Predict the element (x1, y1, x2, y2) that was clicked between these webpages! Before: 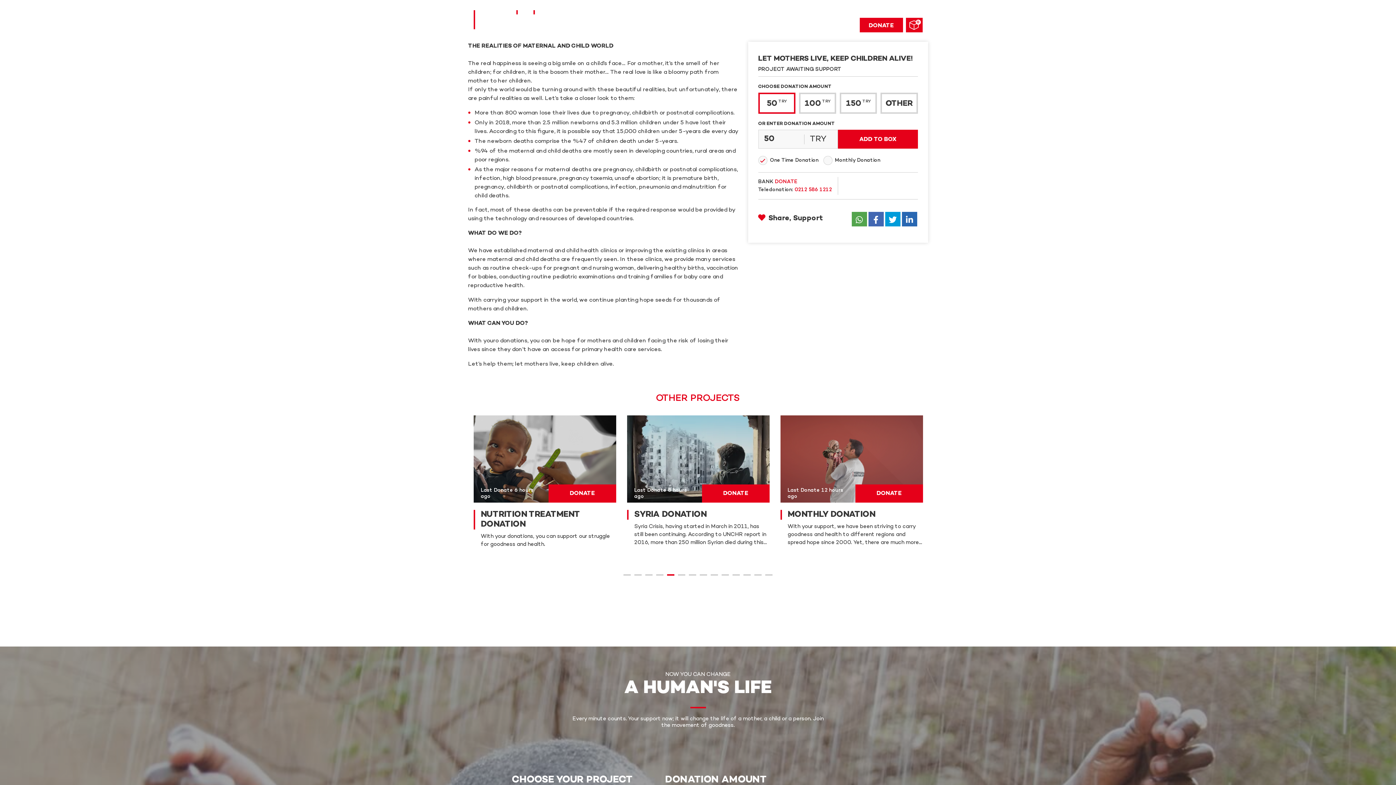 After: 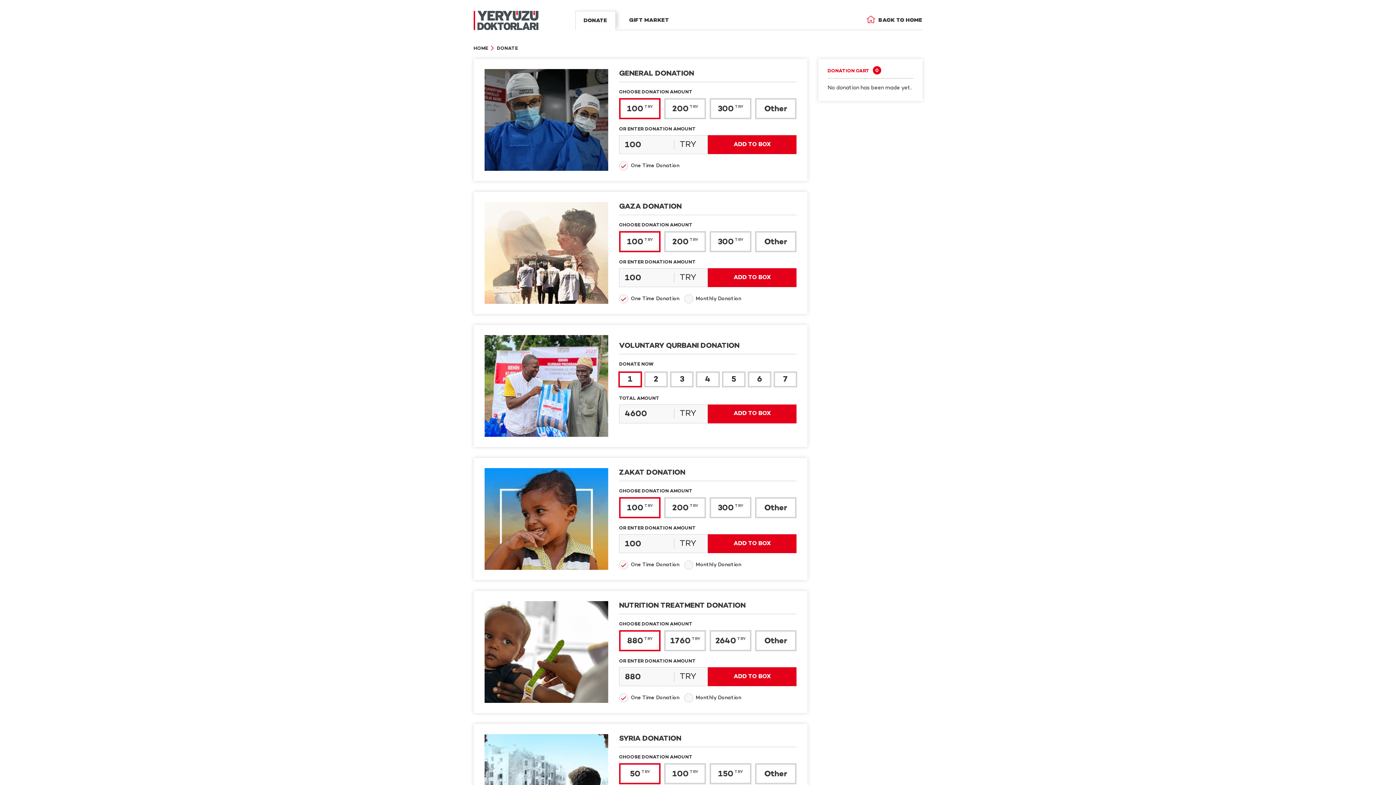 Action: bbox: (859, 17, 903, 32) label: DONATE